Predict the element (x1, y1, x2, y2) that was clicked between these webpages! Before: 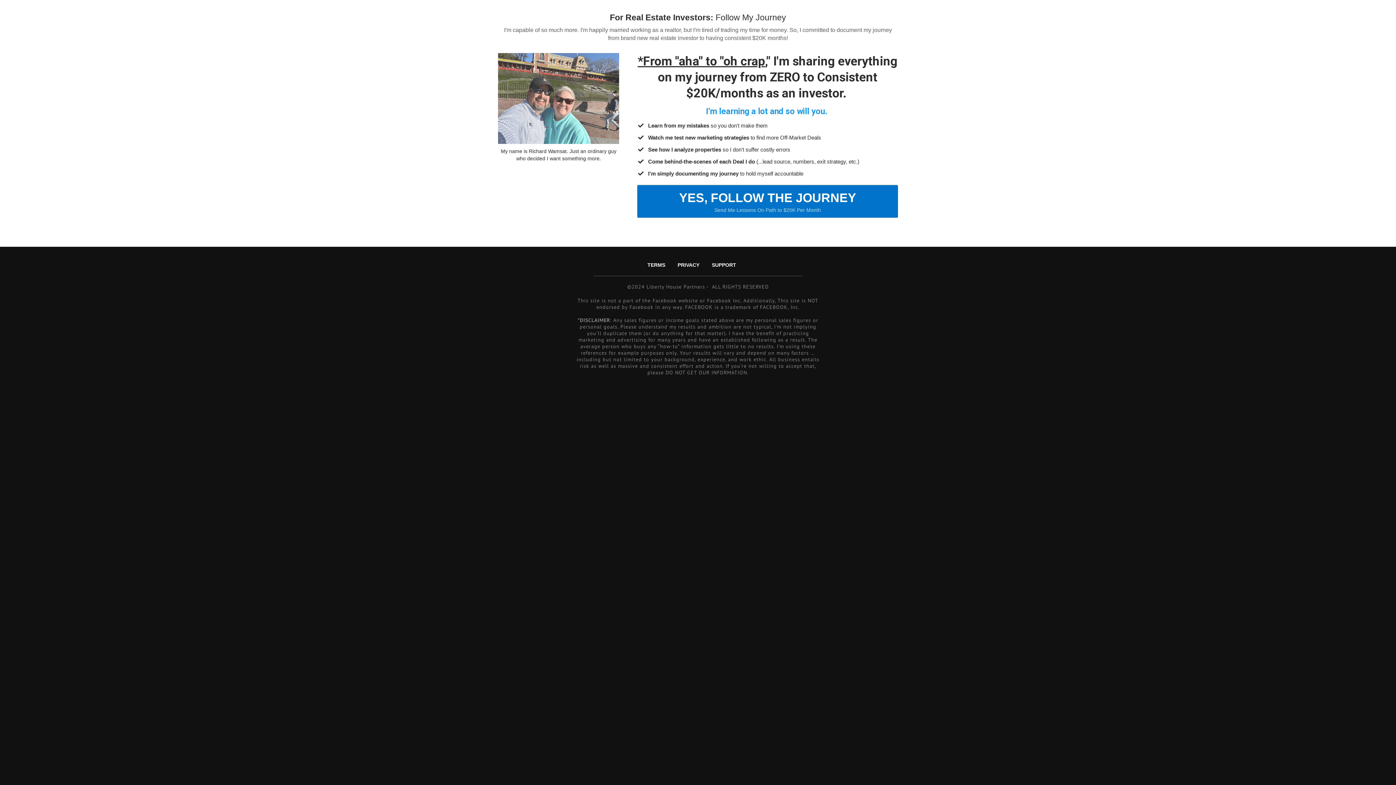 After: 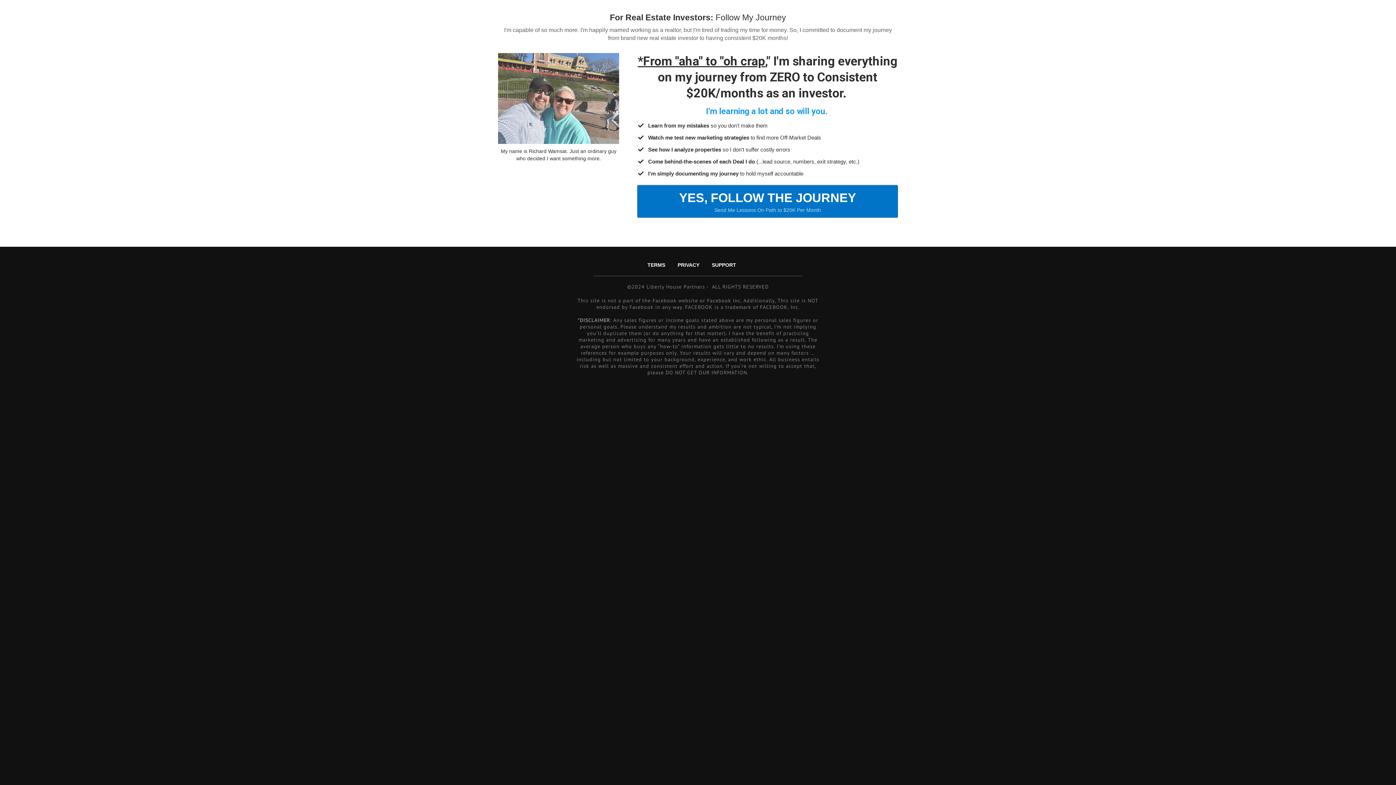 Action: label: PRIVACY bbox: (677, 262, 699, 268)